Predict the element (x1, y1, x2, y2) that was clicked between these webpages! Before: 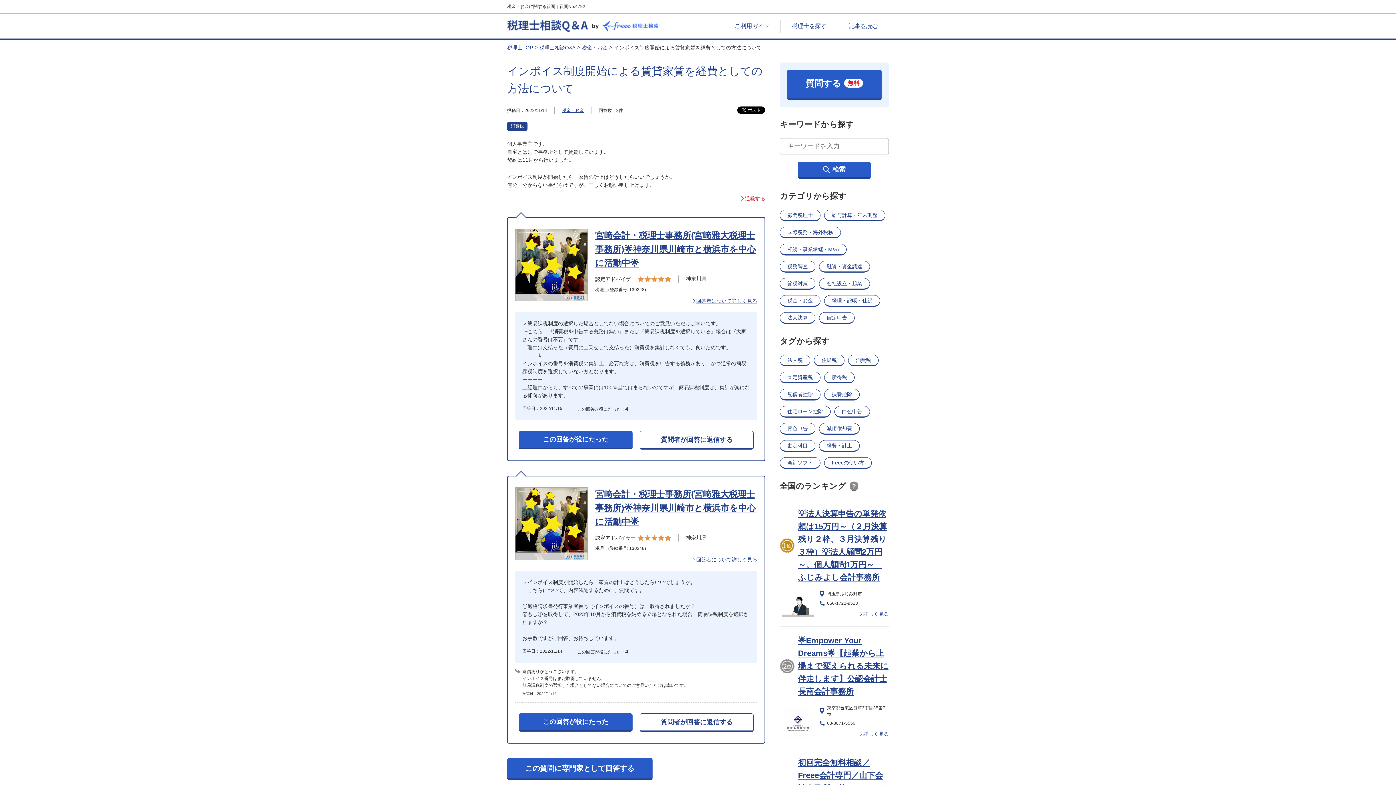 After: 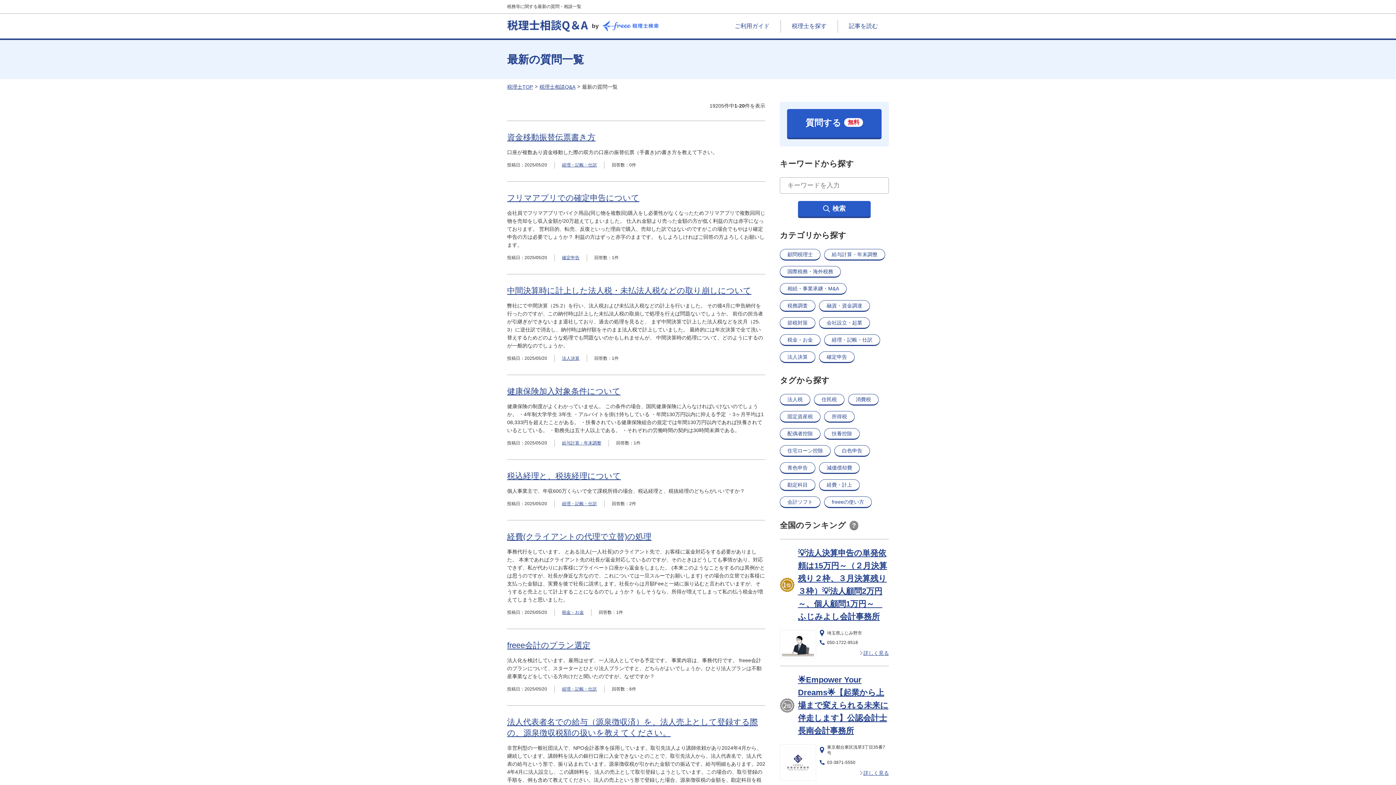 Action: bbox: (798, 161, 870, 179) label: 検索